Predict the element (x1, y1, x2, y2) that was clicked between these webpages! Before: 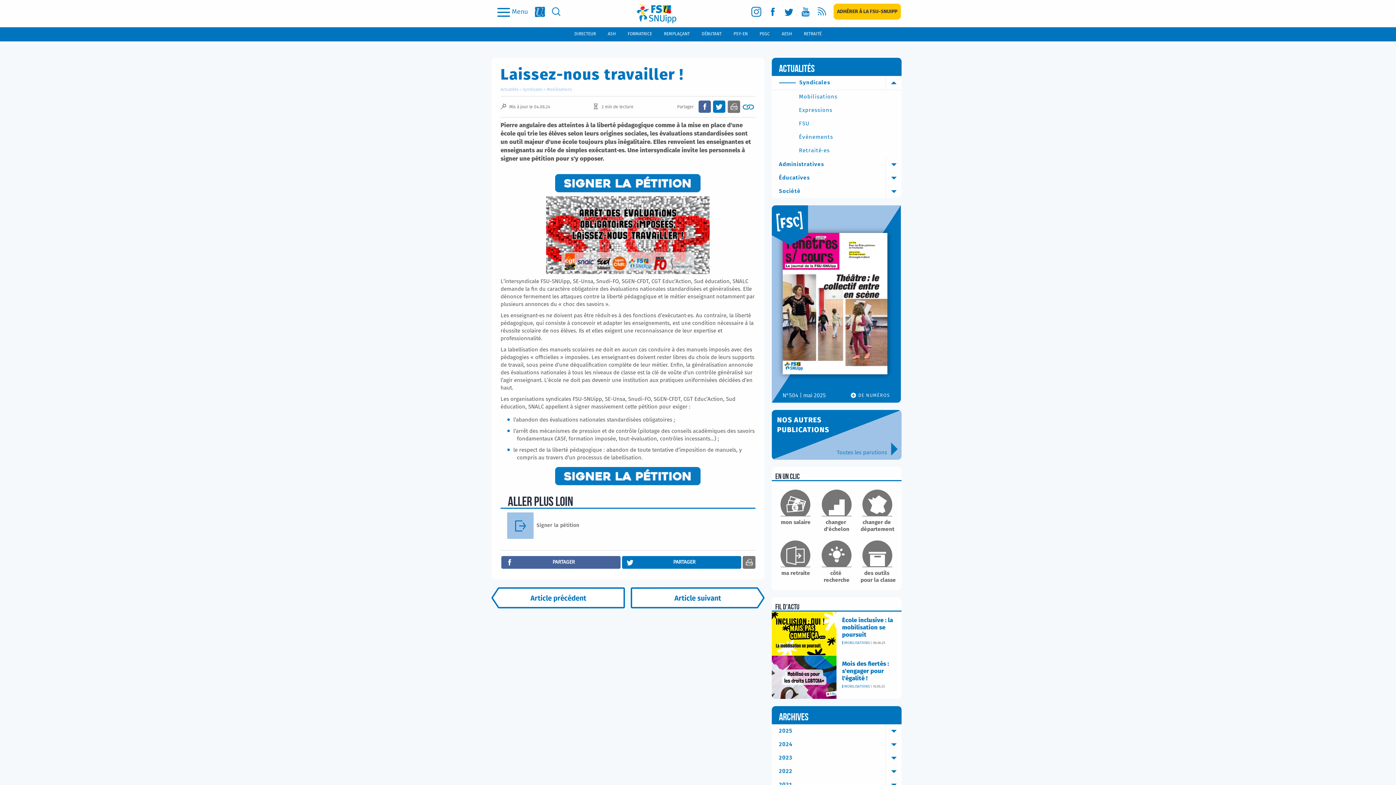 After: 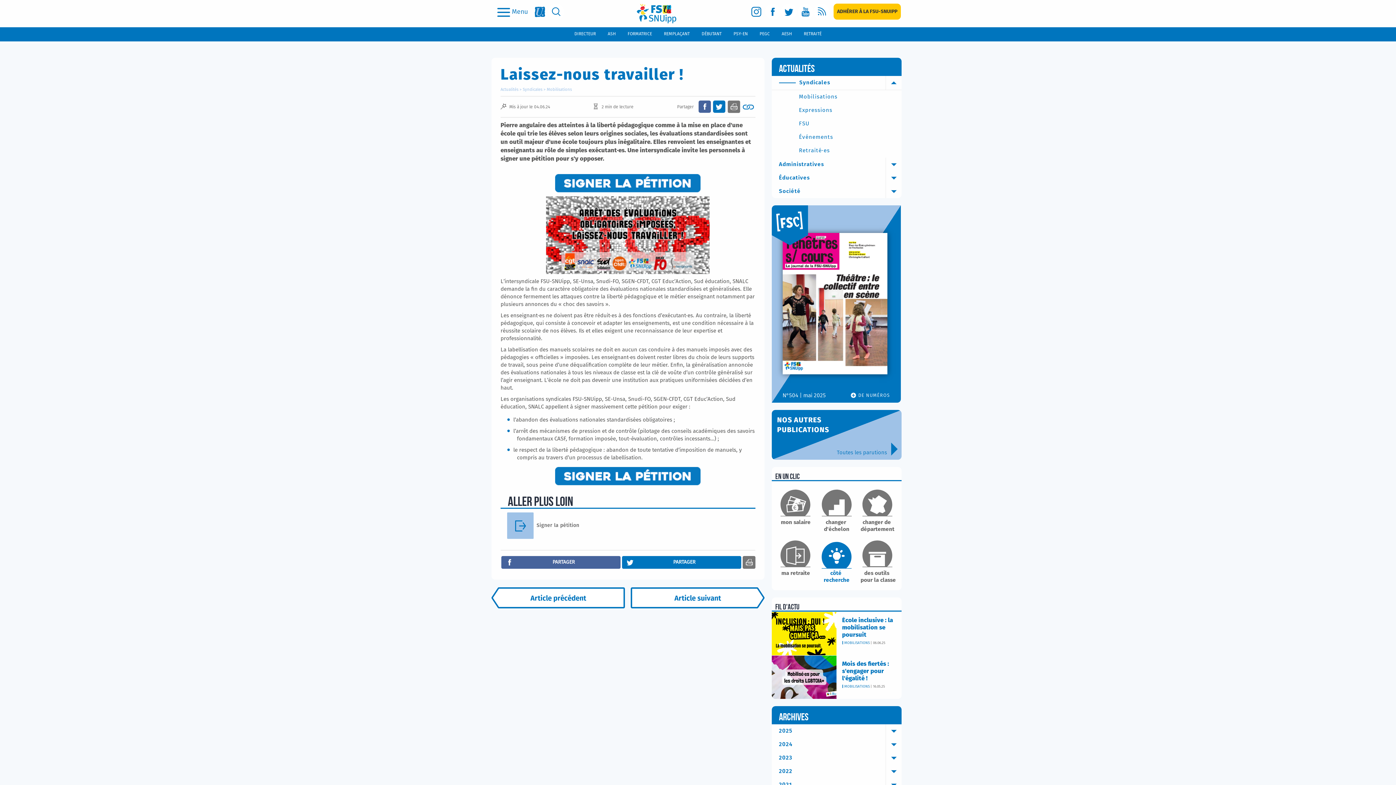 Action: bbox: (817, 551, 856, 585) label: côté recherche